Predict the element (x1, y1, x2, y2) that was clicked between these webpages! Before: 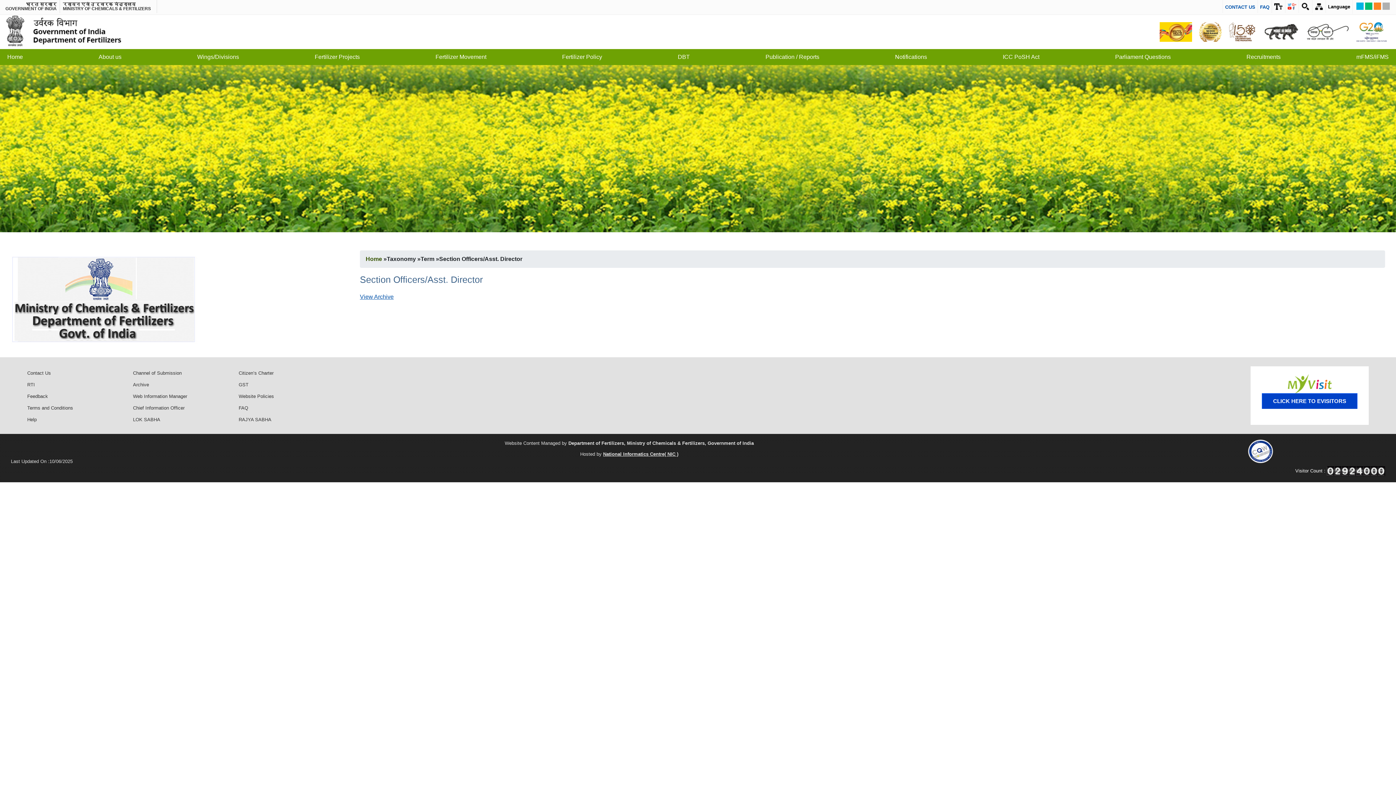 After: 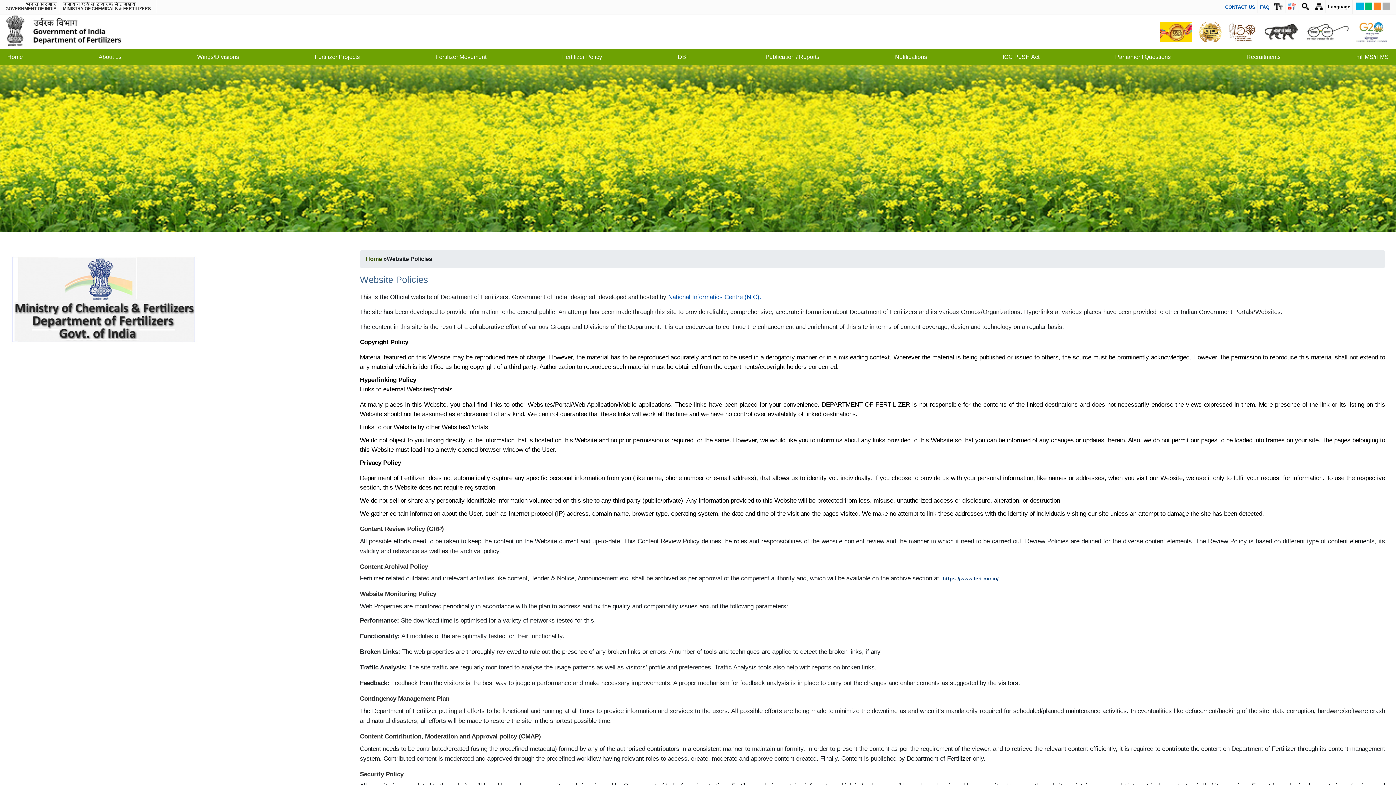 Action: bbox: (238, 391, 344, 401) label: Website Policies